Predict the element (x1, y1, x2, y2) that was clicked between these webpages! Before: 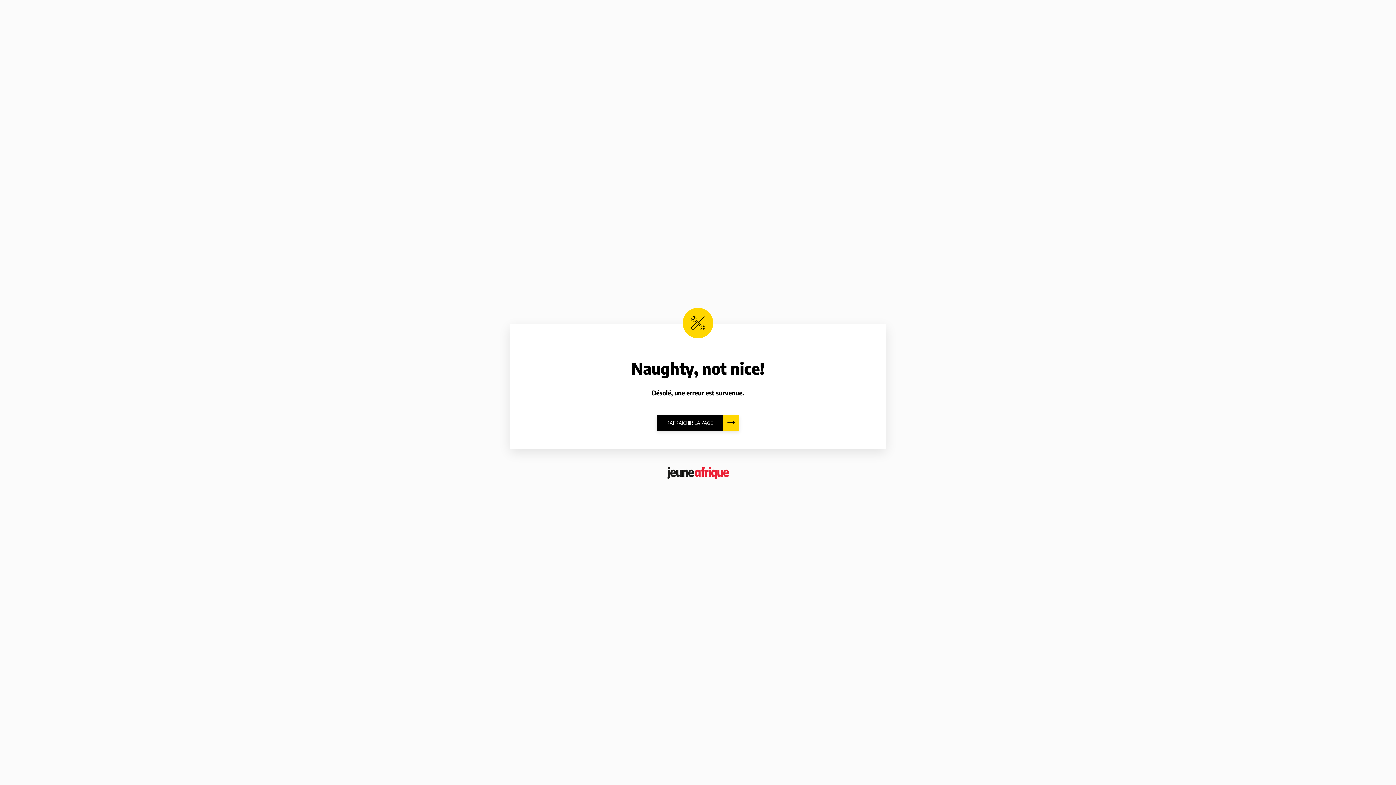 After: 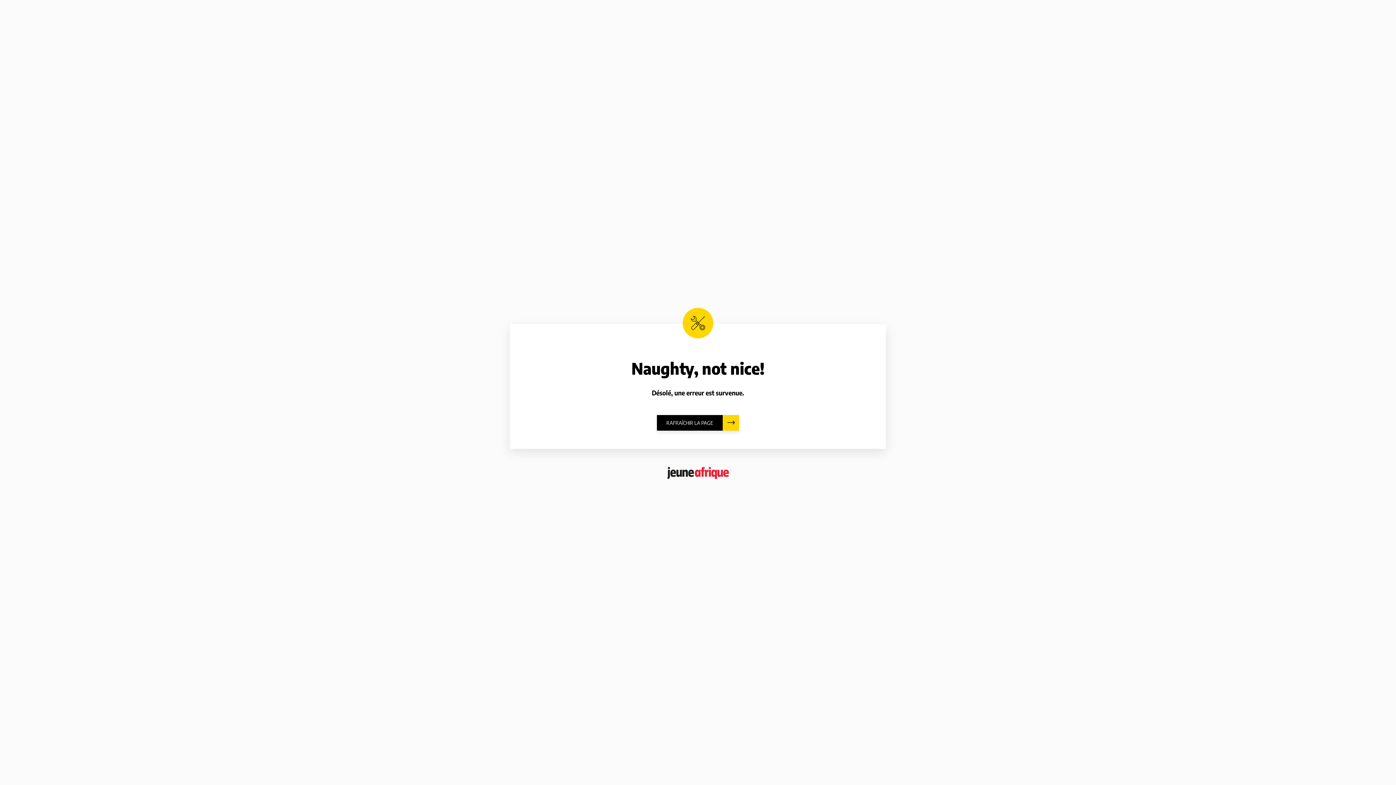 Action: bbox: (667, 467, 729, 479)